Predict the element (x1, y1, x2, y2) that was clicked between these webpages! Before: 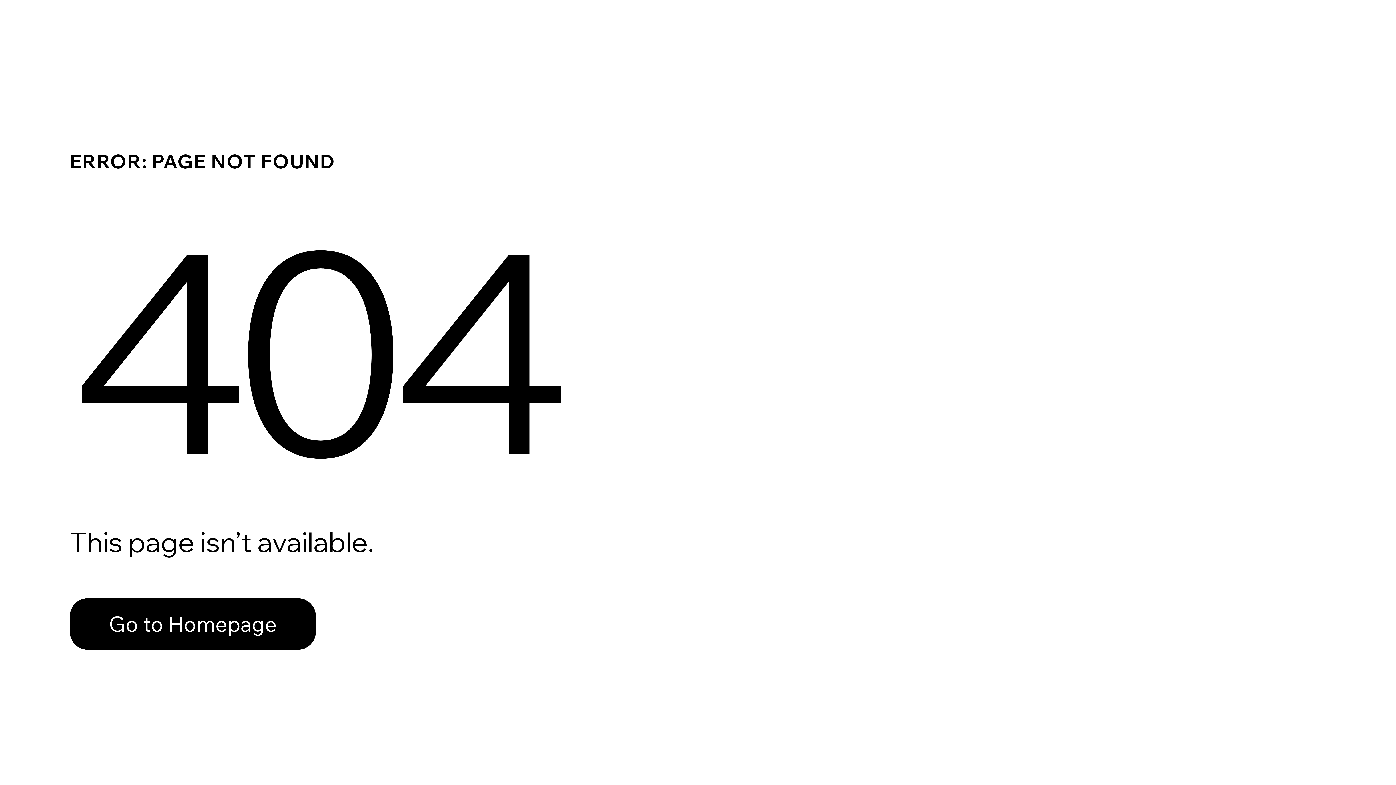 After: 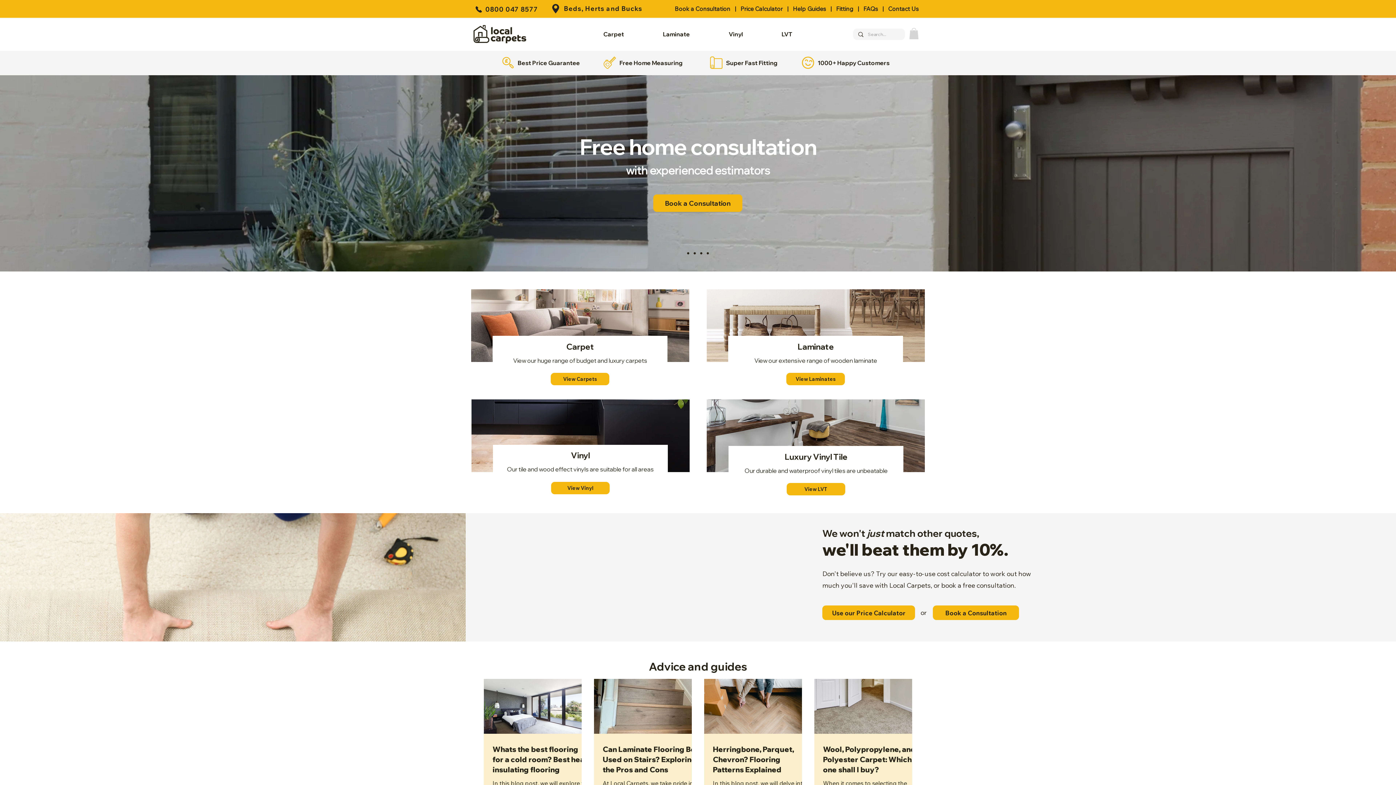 Action: label: Go to Homepage bbox: (69, 598, 316, 650)